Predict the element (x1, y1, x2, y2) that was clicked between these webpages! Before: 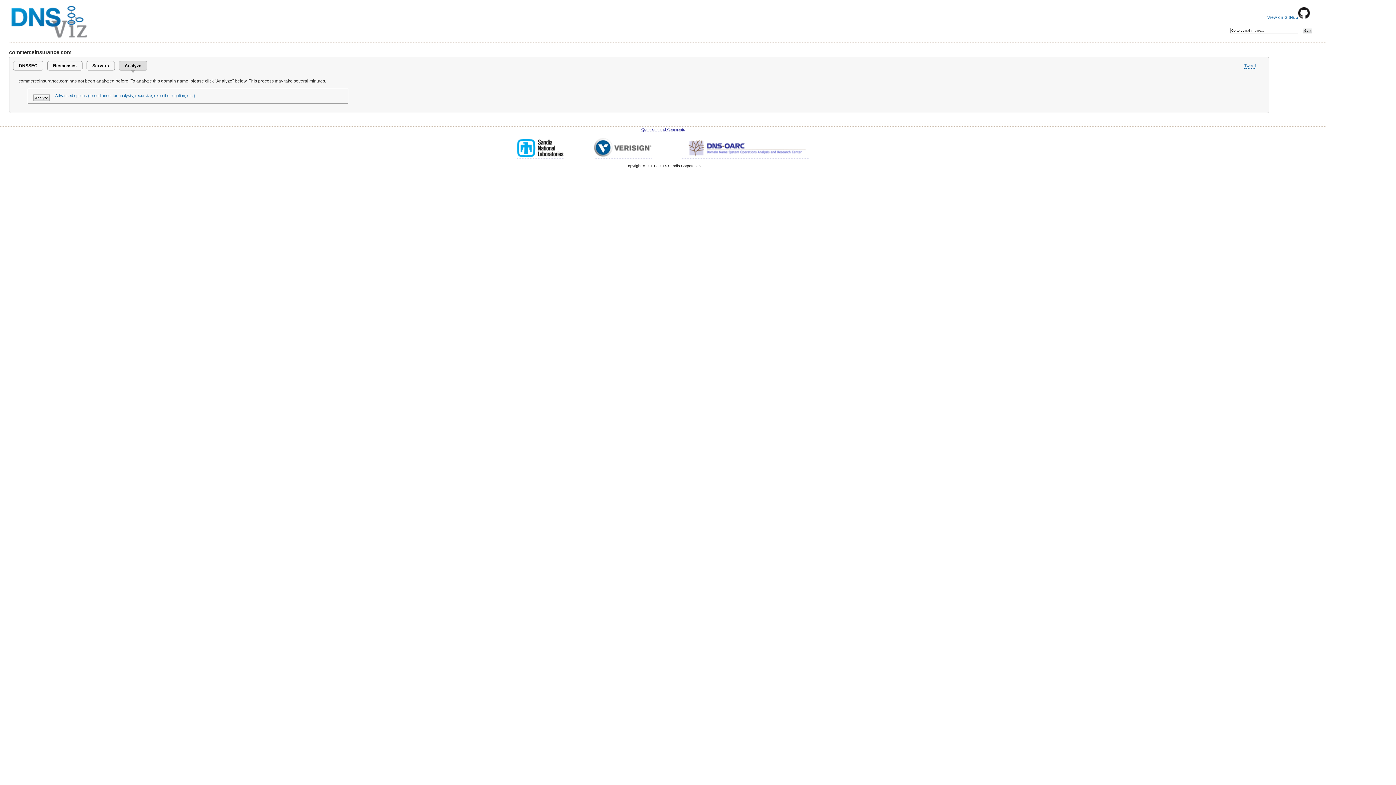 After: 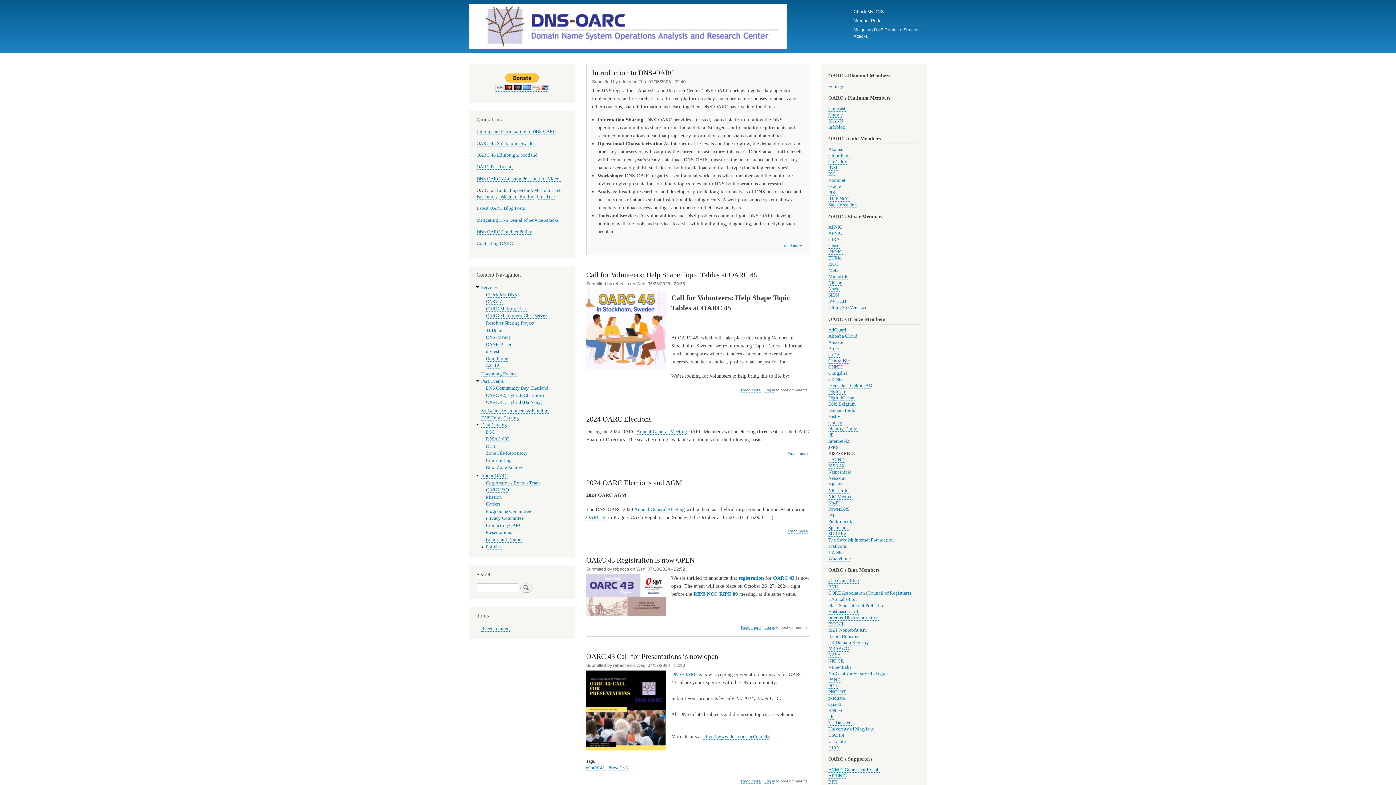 Action: bbox: (682, 154, 809, 158)